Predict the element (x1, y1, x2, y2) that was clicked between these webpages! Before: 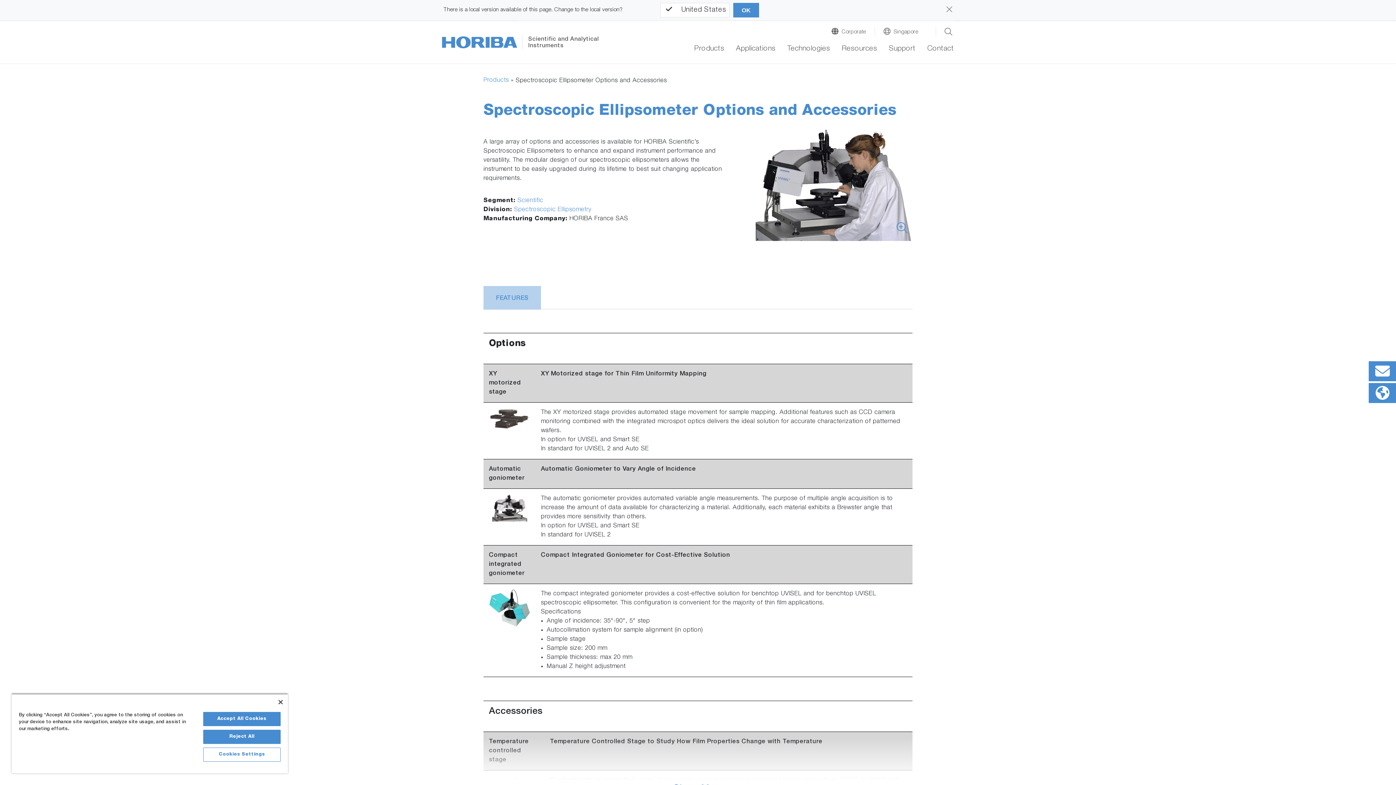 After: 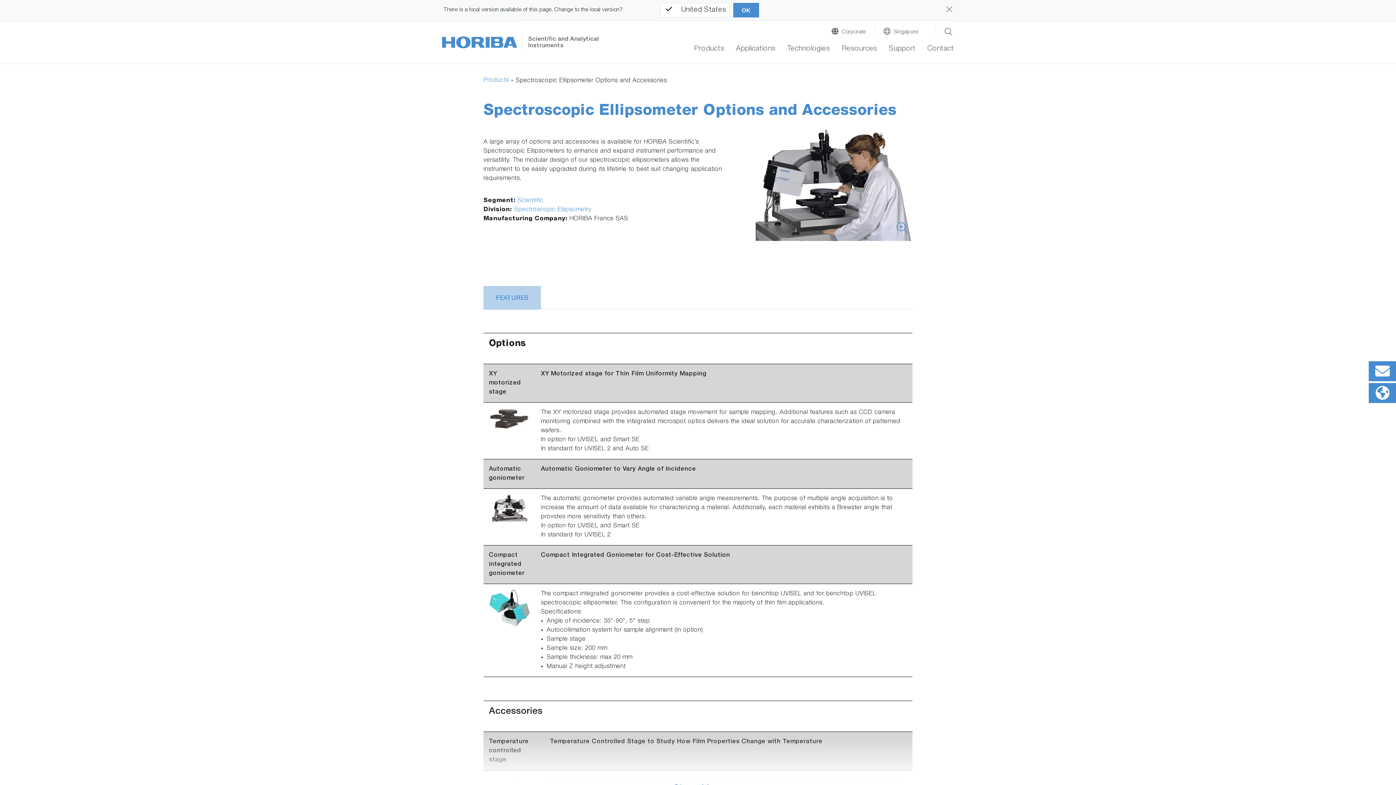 Action: label: Accept All Cookies bbox: (203, 712, 280, 726)